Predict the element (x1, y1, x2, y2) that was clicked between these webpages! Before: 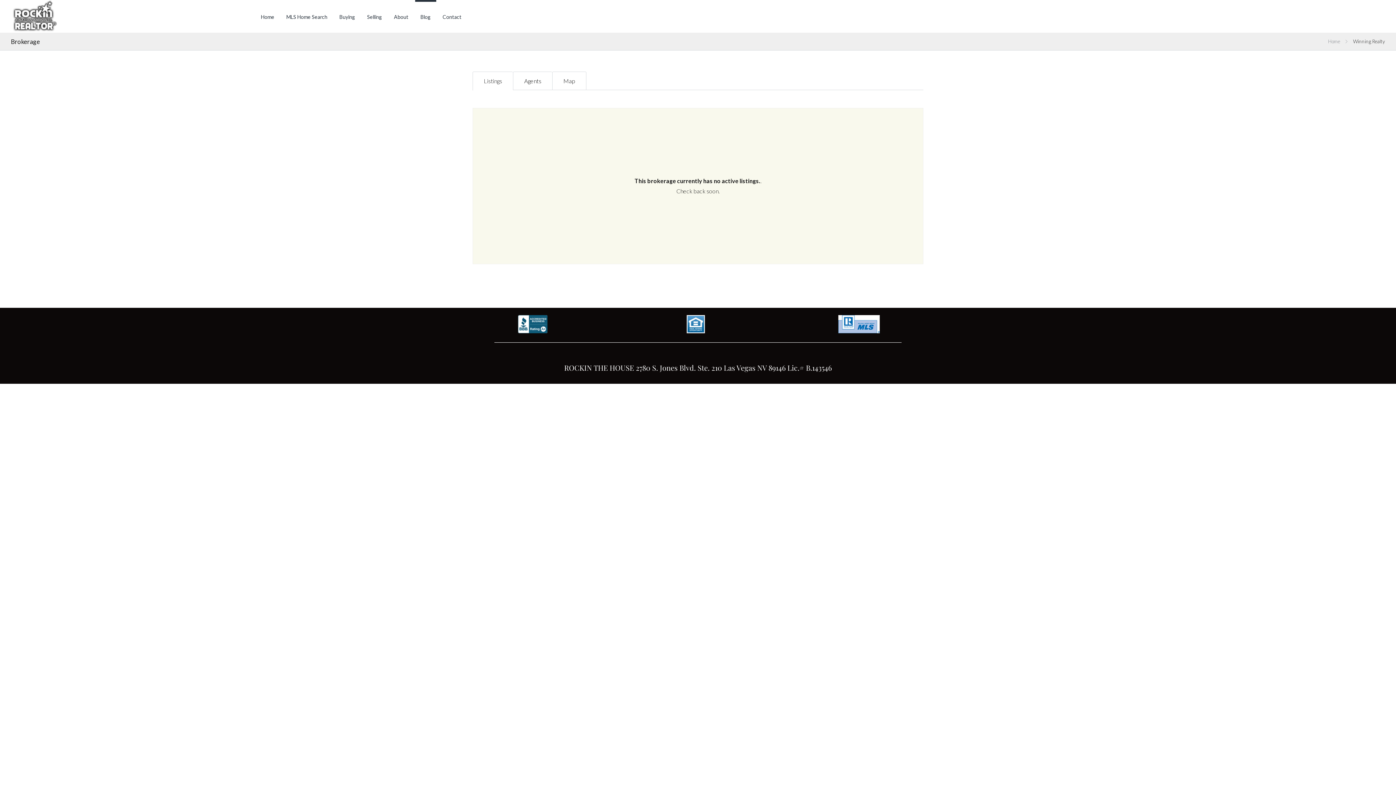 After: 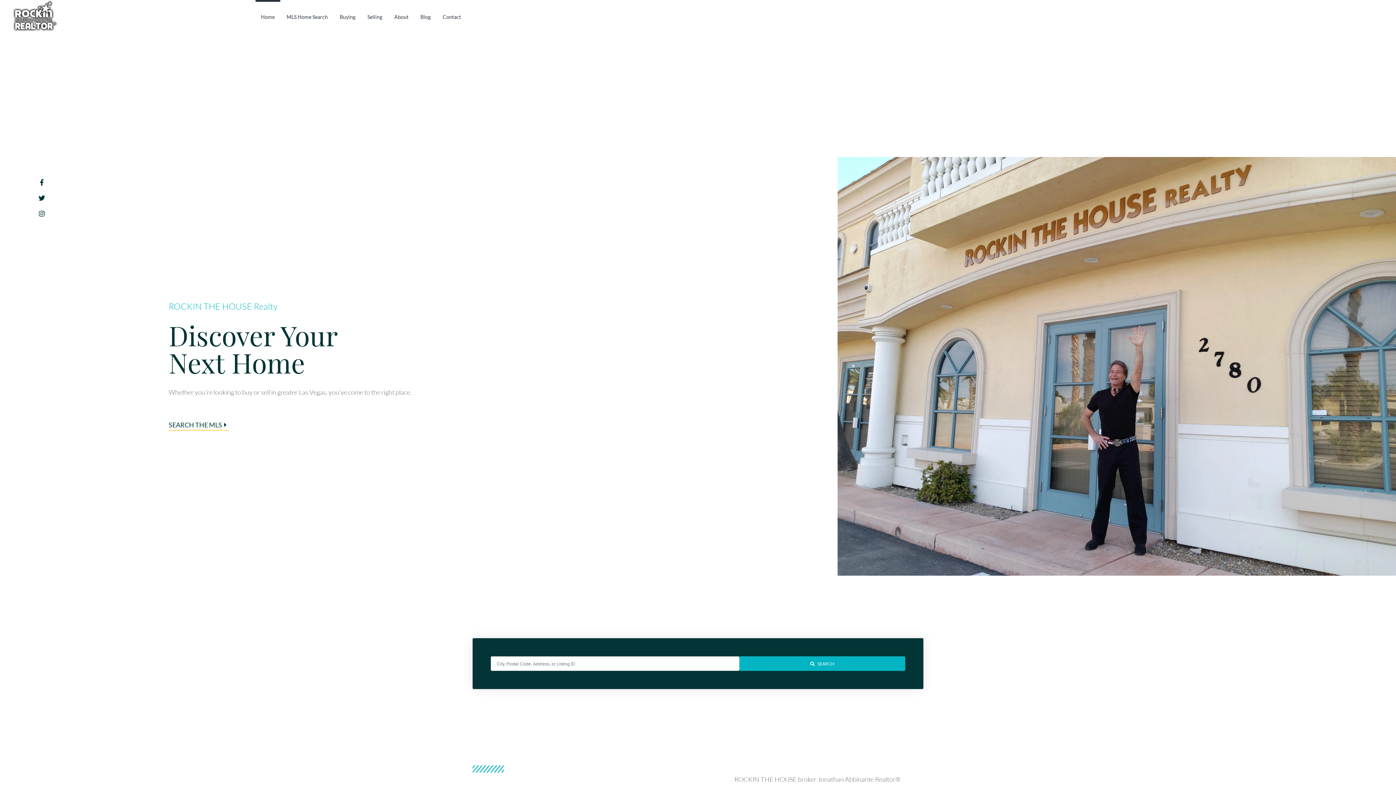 Action: label: Home bbox: (255, 0, 279, 32)